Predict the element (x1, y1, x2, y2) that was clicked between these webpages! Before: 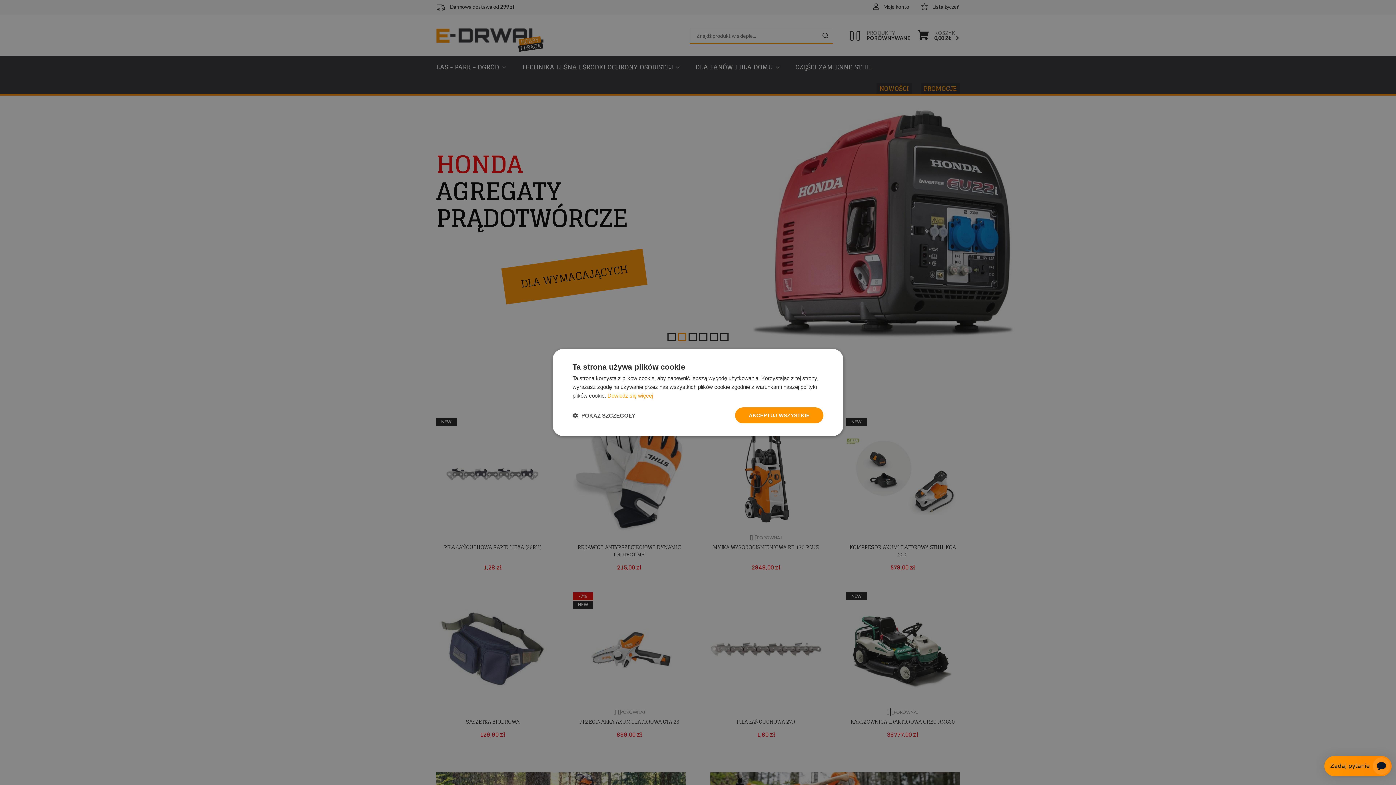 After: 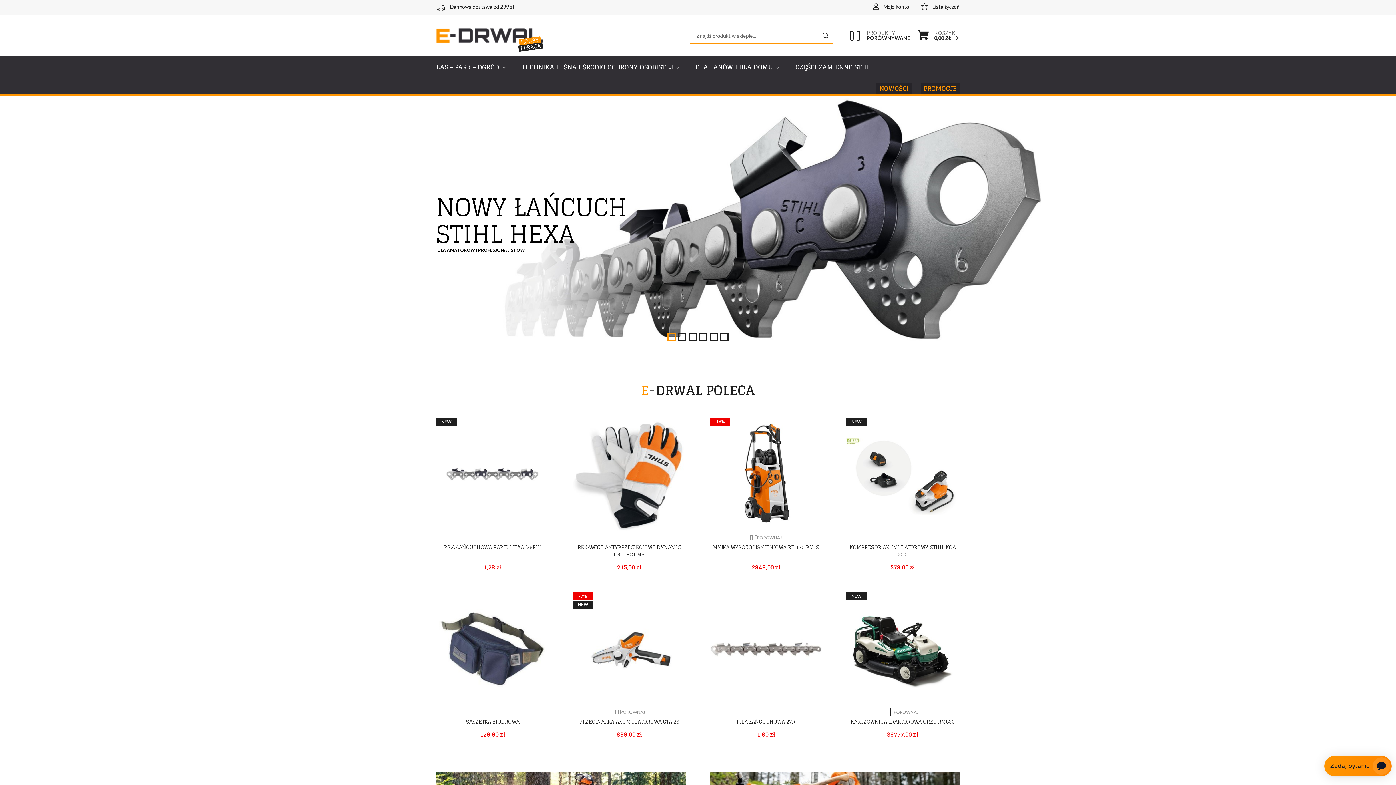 Action: bbox: (735, 407, 823, 423) label: AKCEPTUJ WSZYSTKIE